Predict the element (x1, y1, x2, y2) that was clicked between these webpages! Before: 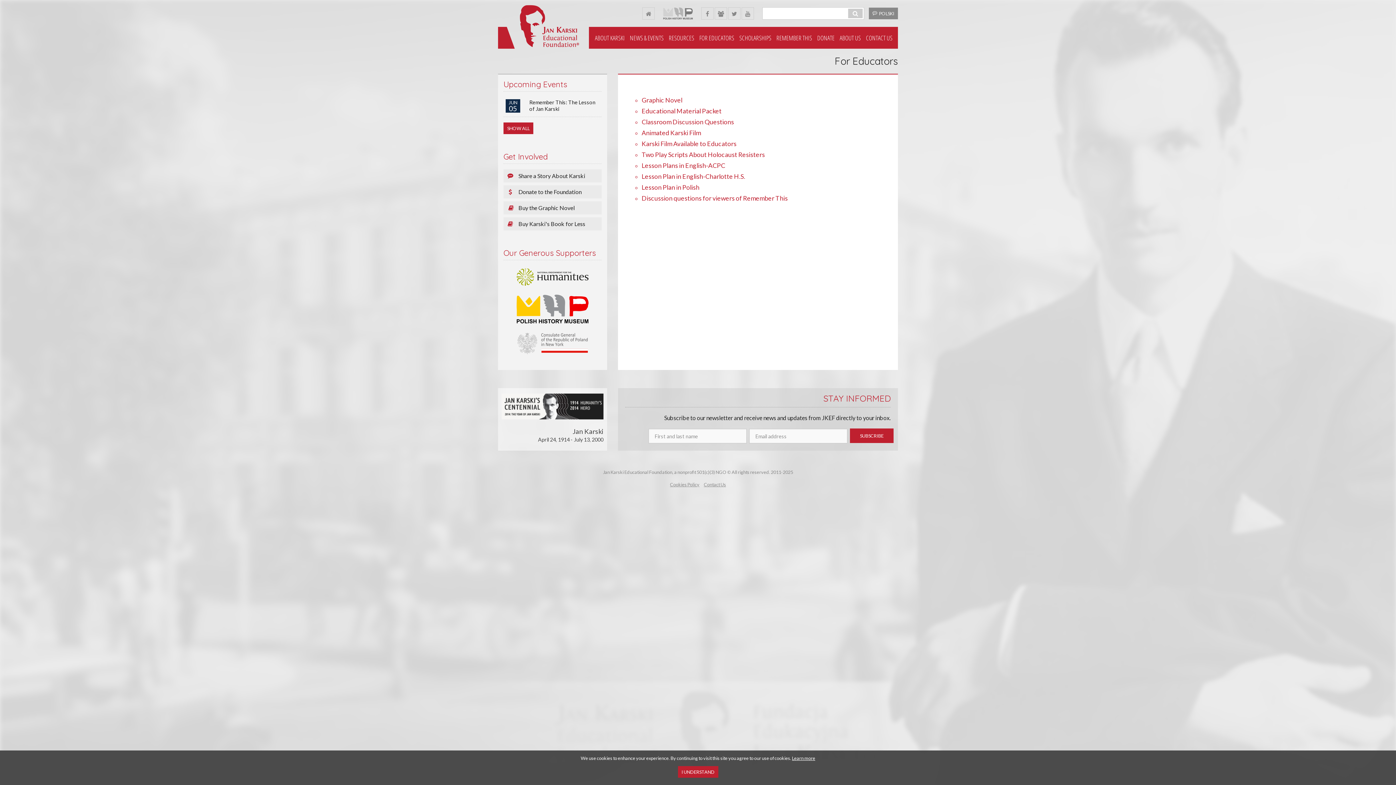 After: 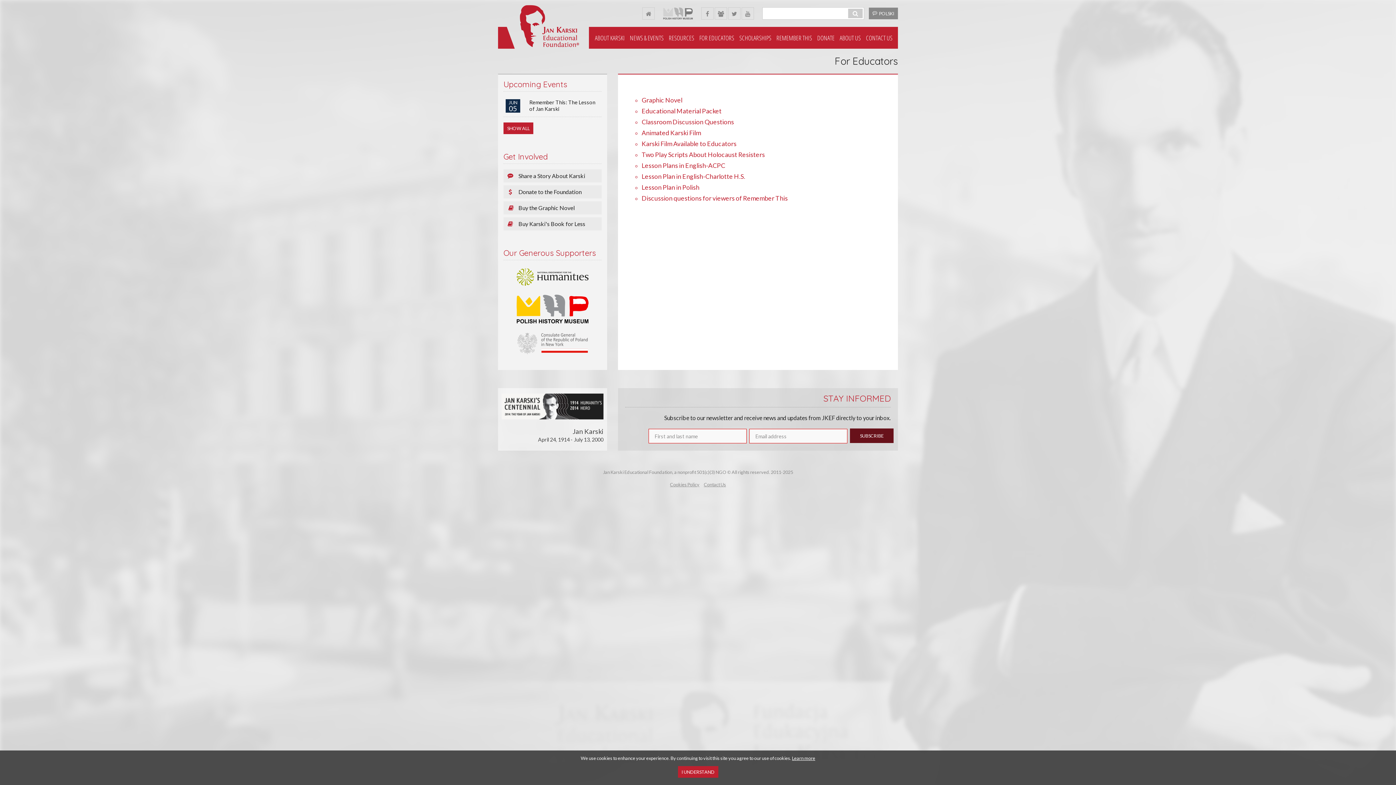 Action: bbox: (850, 428, 893, 443) label: SUBSCRIBE